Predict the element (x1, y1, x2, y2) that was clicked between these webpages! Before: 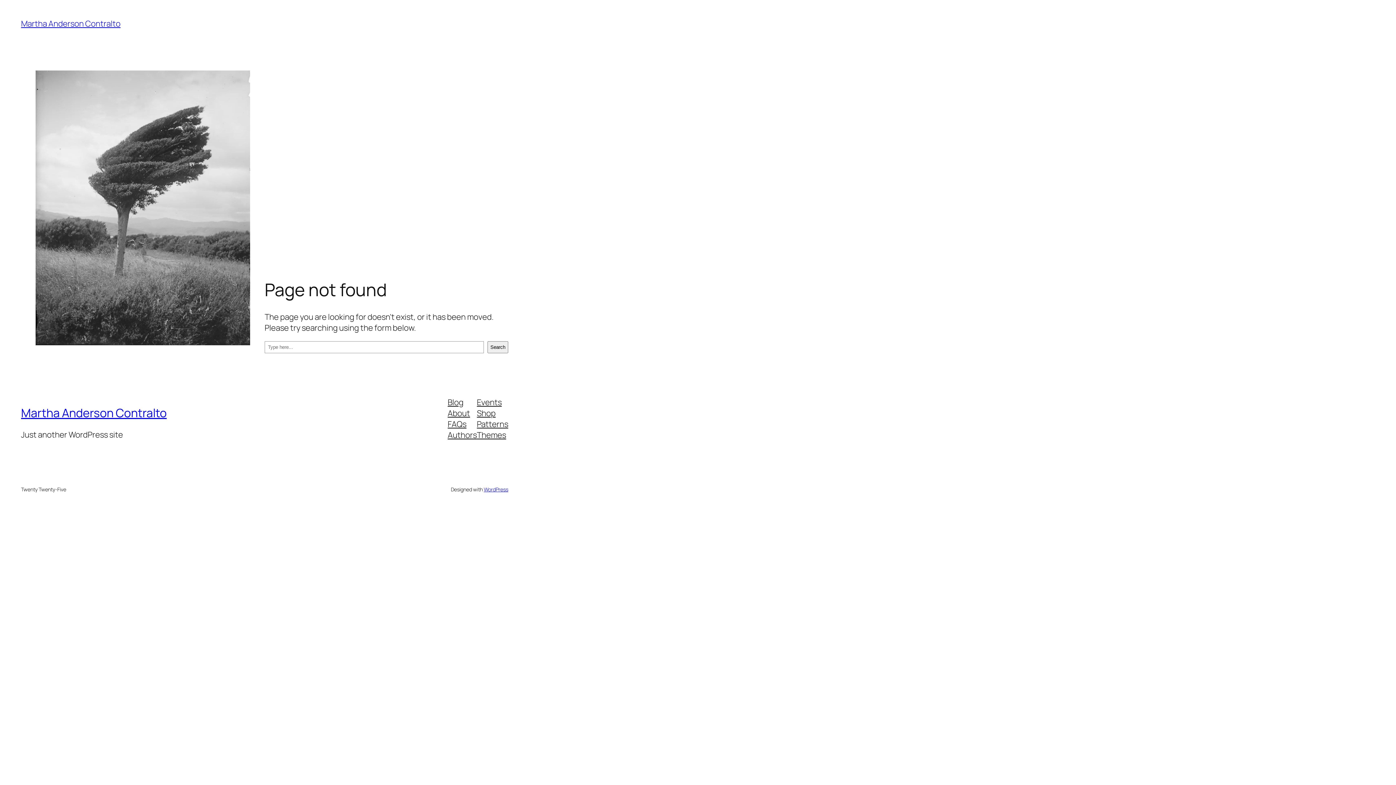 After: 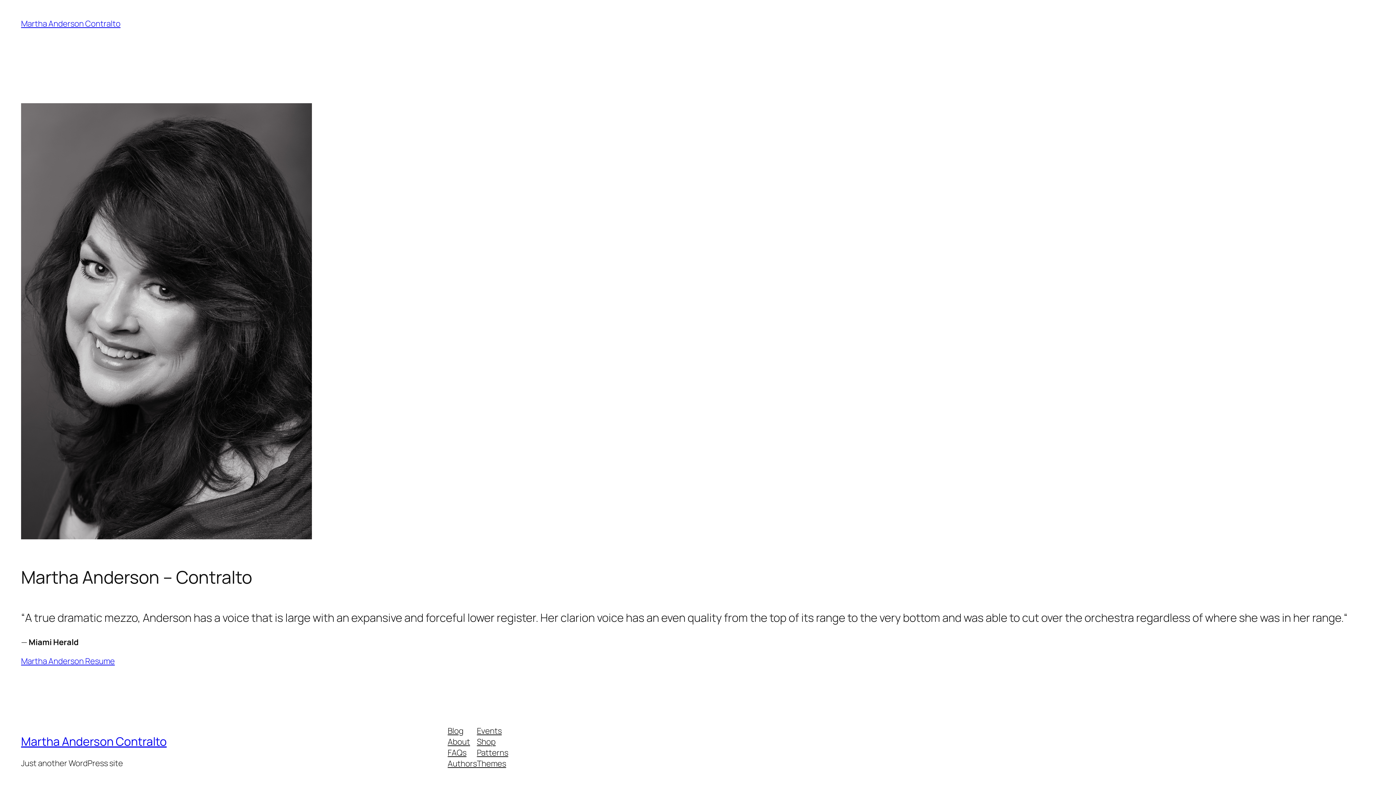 Action: label: Martha Anderson Contralto bbox: (21, 405, 166, 421)